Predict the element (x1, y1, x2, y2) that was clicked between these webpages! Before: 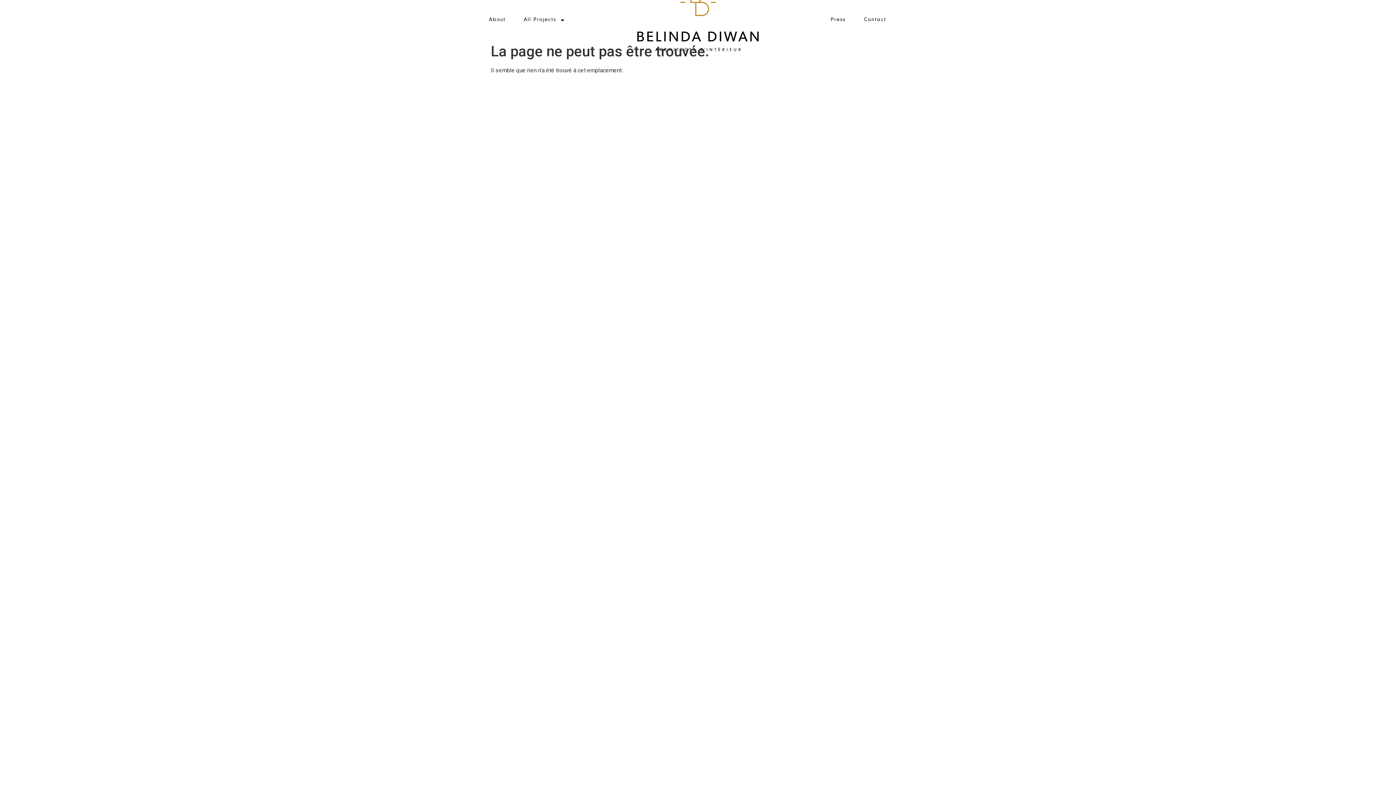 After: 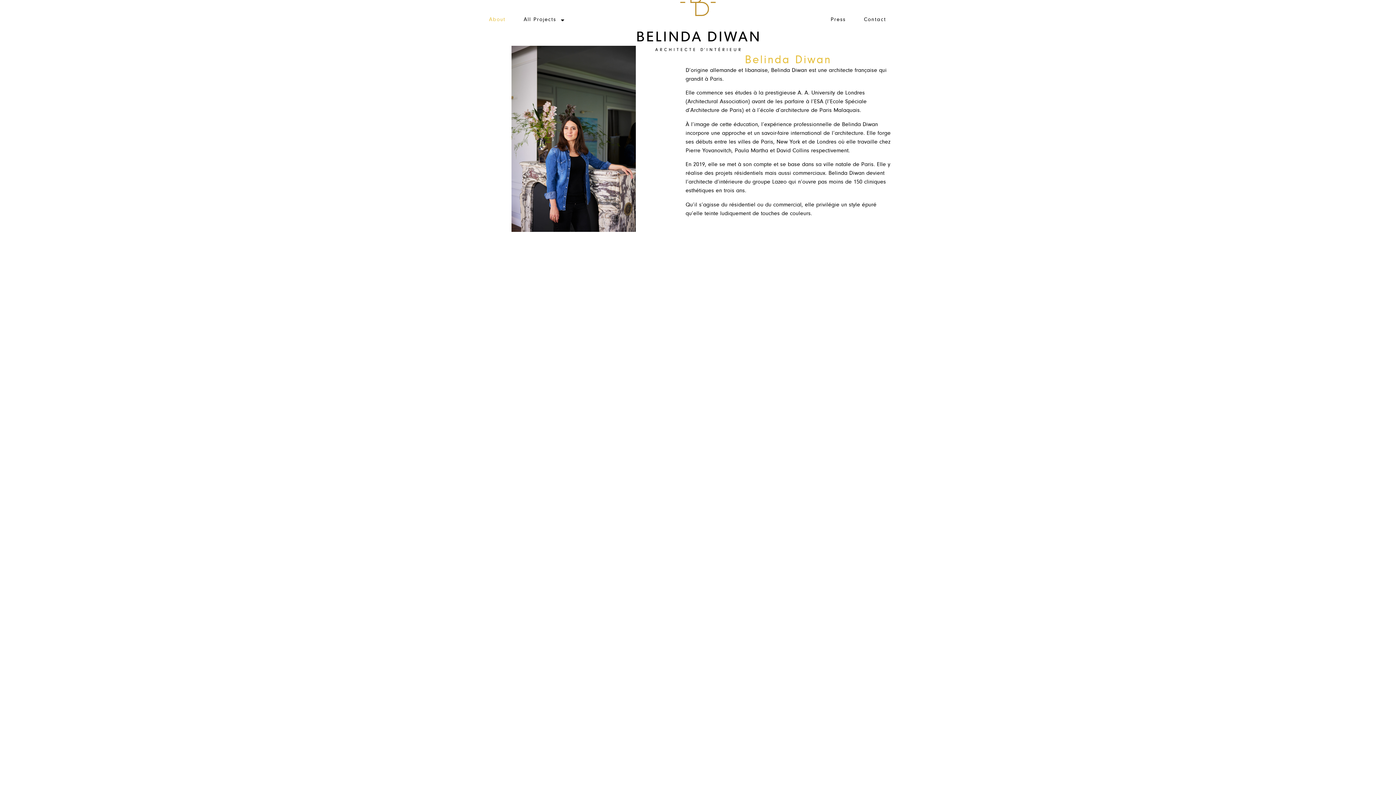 Action: bbox: (481, 11, 512, 28) label: About